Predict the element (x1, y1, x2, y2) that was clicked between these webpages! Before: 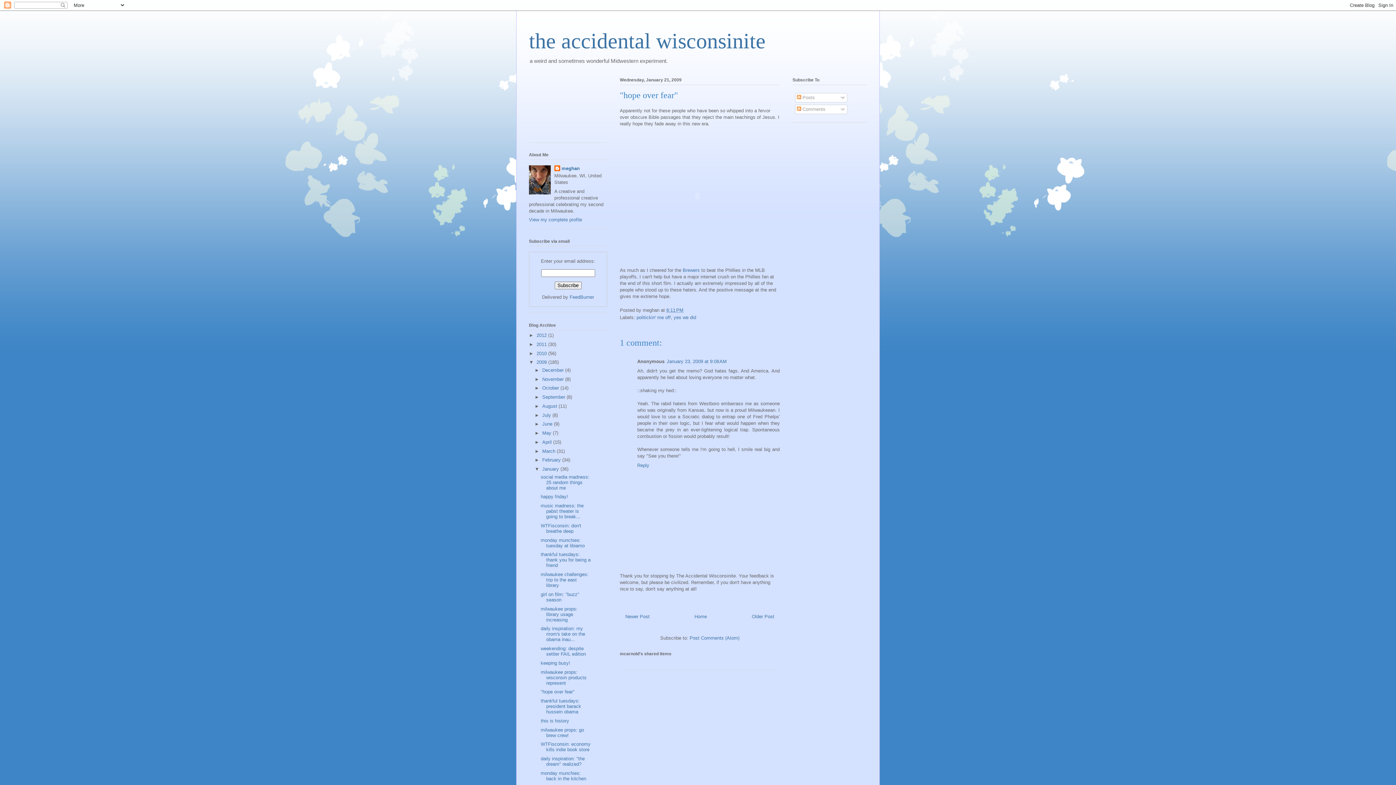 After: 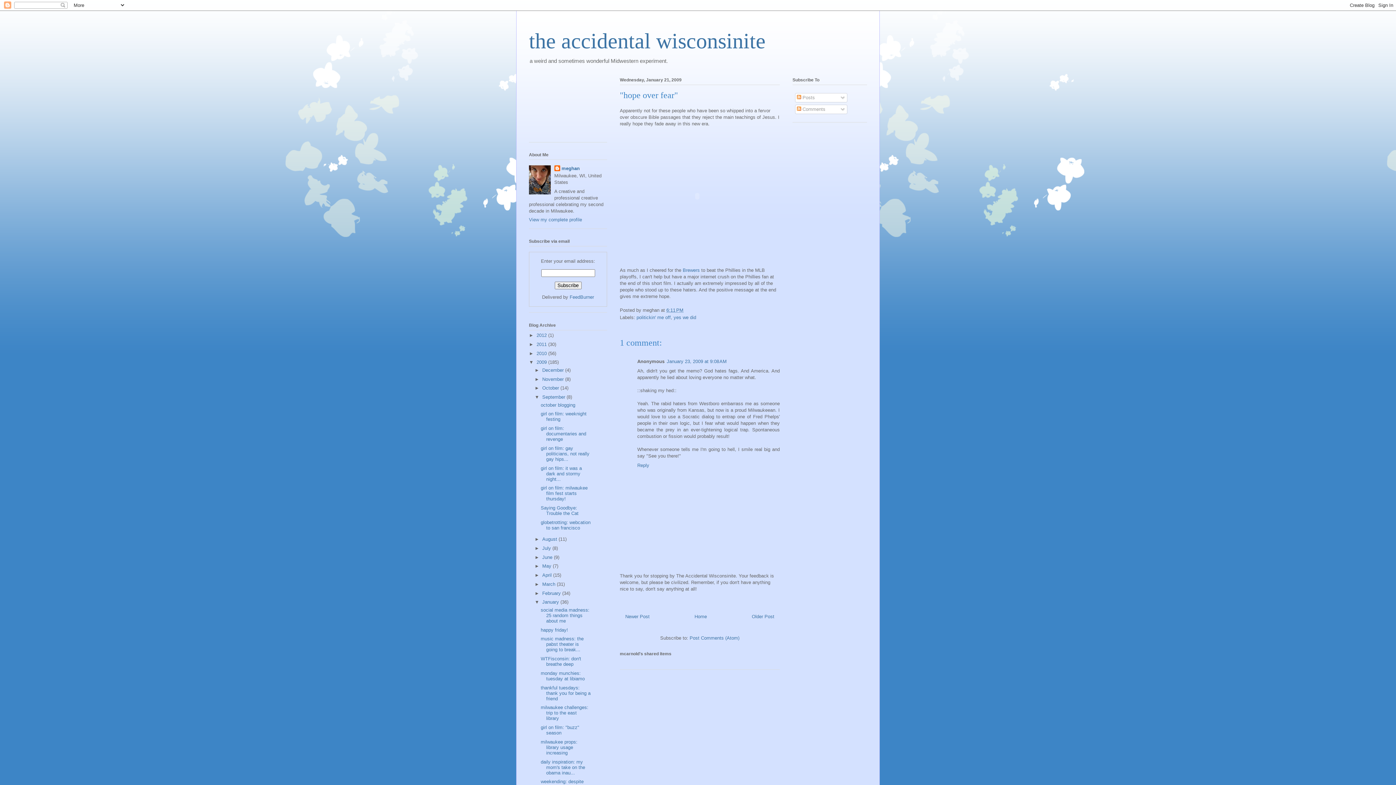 Action: bbox: (534, 394, 542, 400) label: ►  